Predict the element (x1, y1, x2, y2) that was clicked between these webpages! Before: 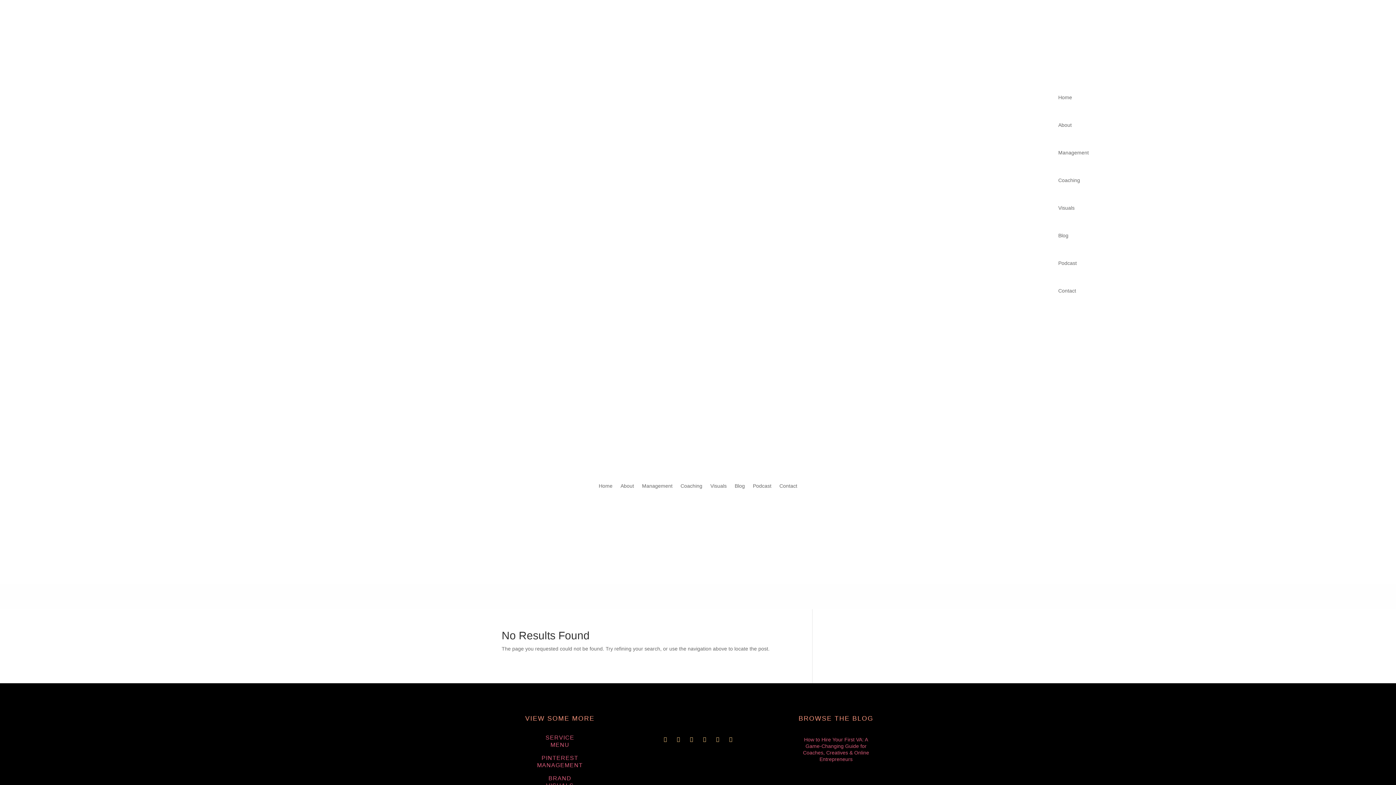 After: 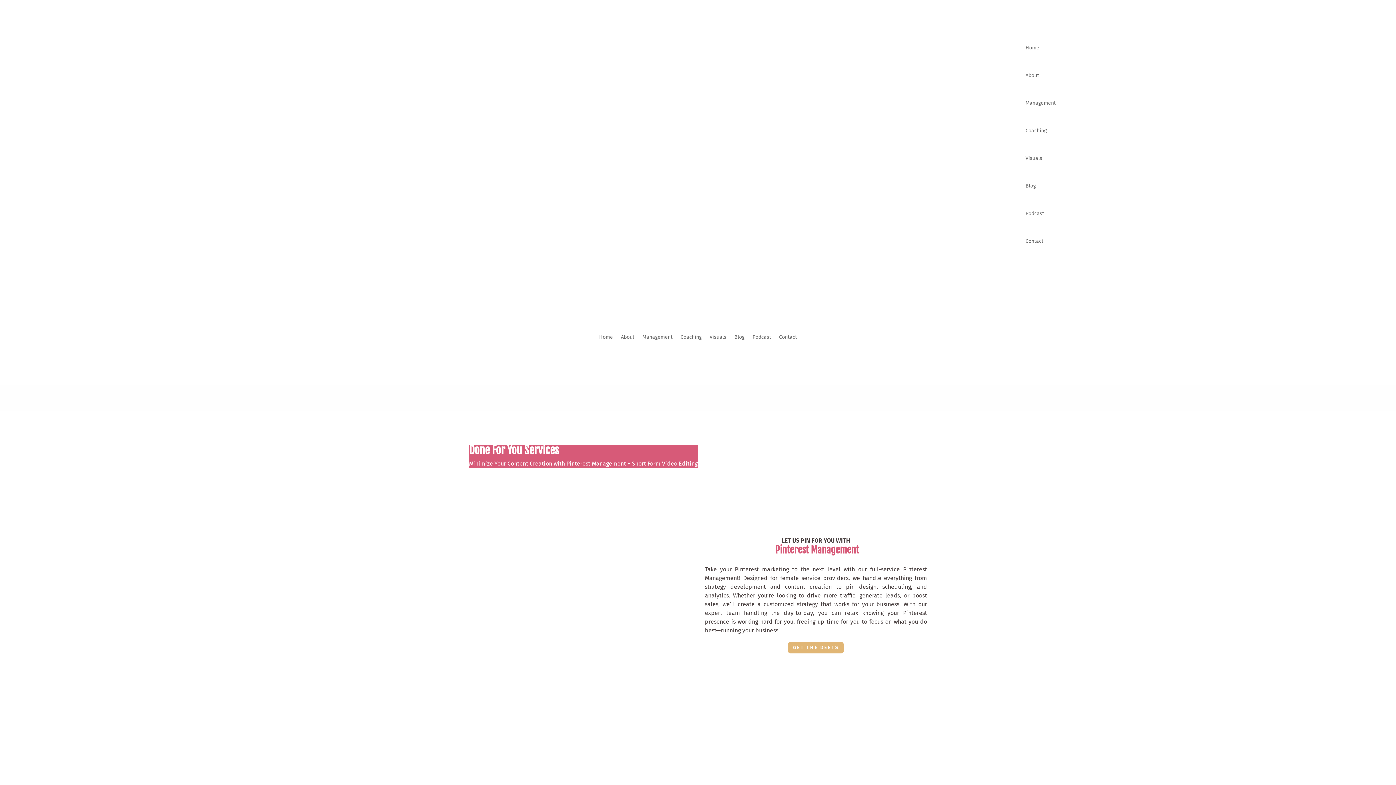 Action: bbox: (1058, 139, 1089, 166) label: Management